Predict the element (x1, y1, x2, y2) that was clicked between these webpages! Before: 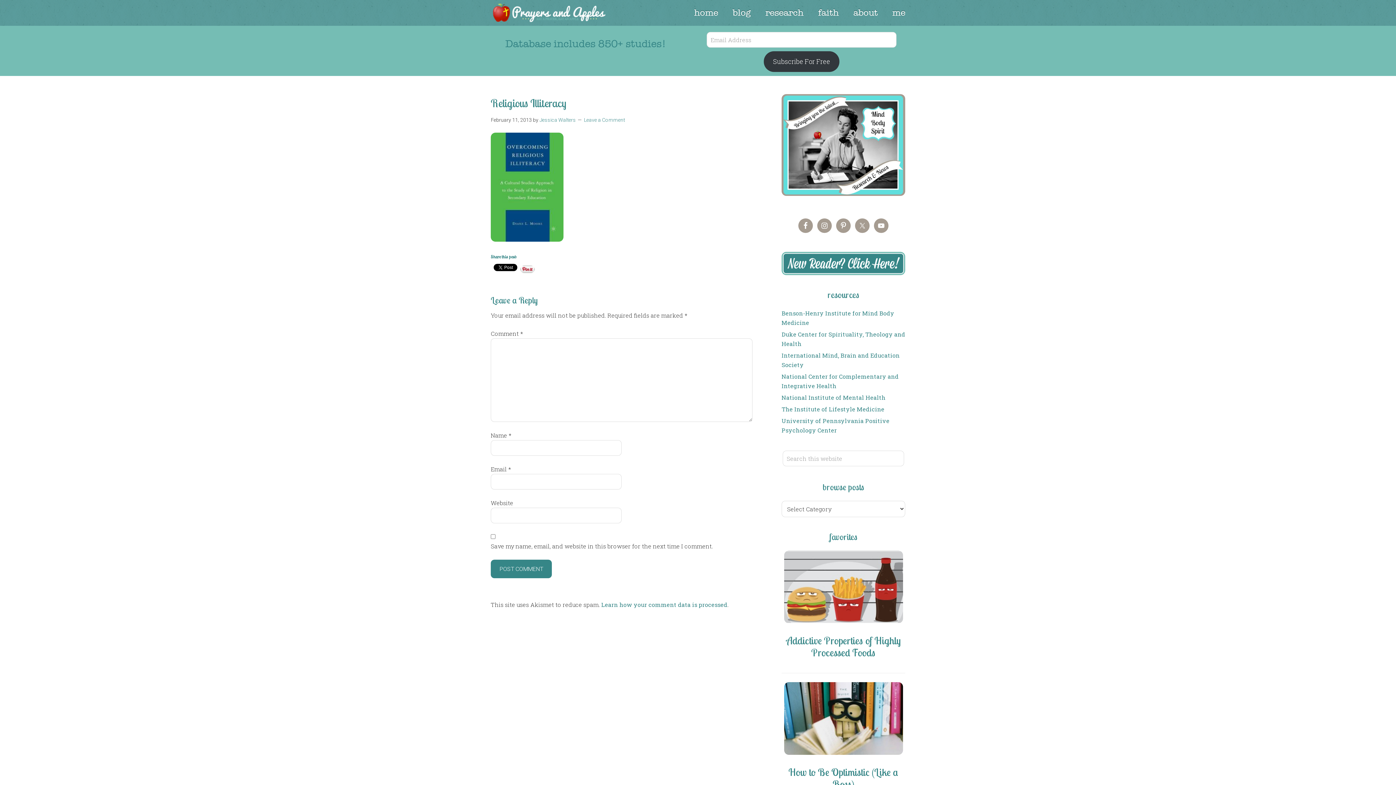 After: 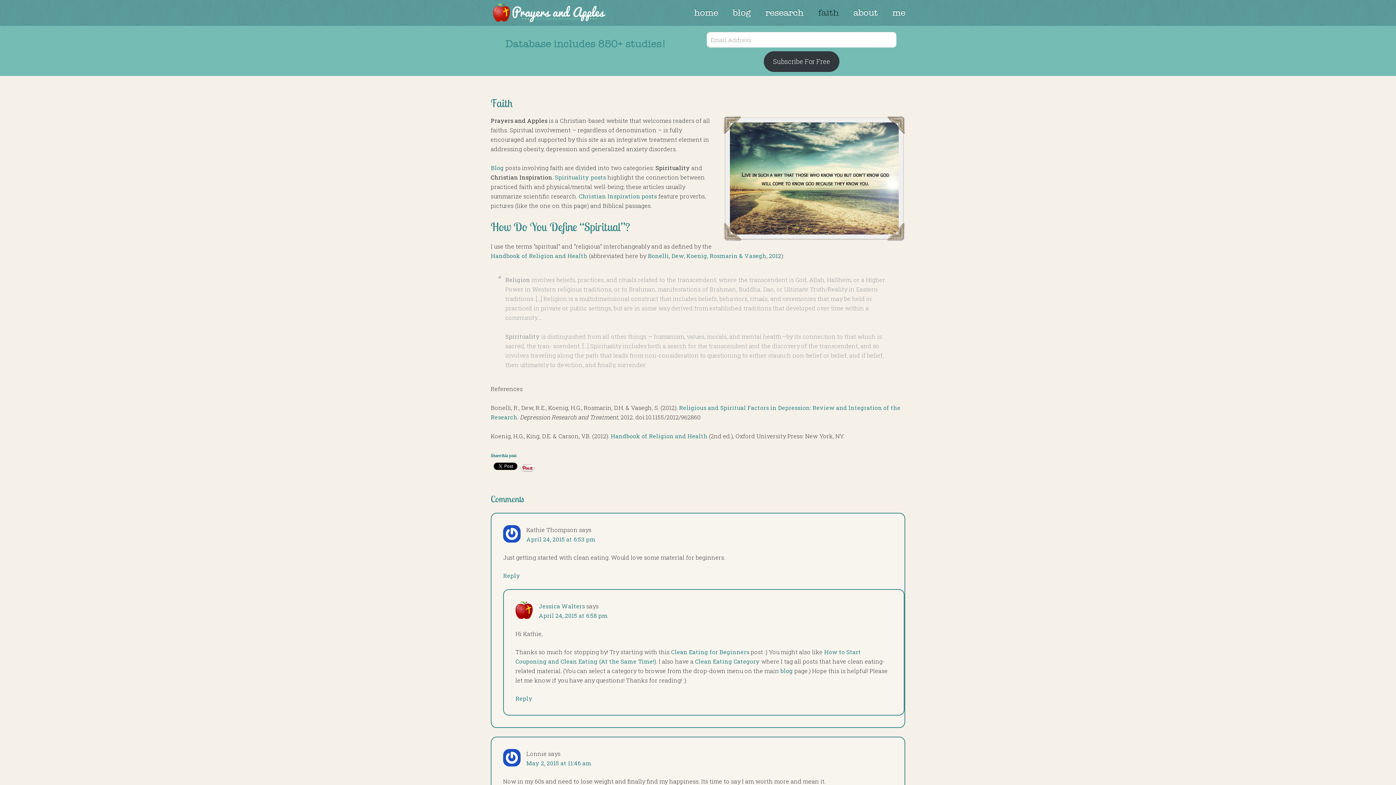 Action: label: faith bbox: (818, 7, 839, 18)